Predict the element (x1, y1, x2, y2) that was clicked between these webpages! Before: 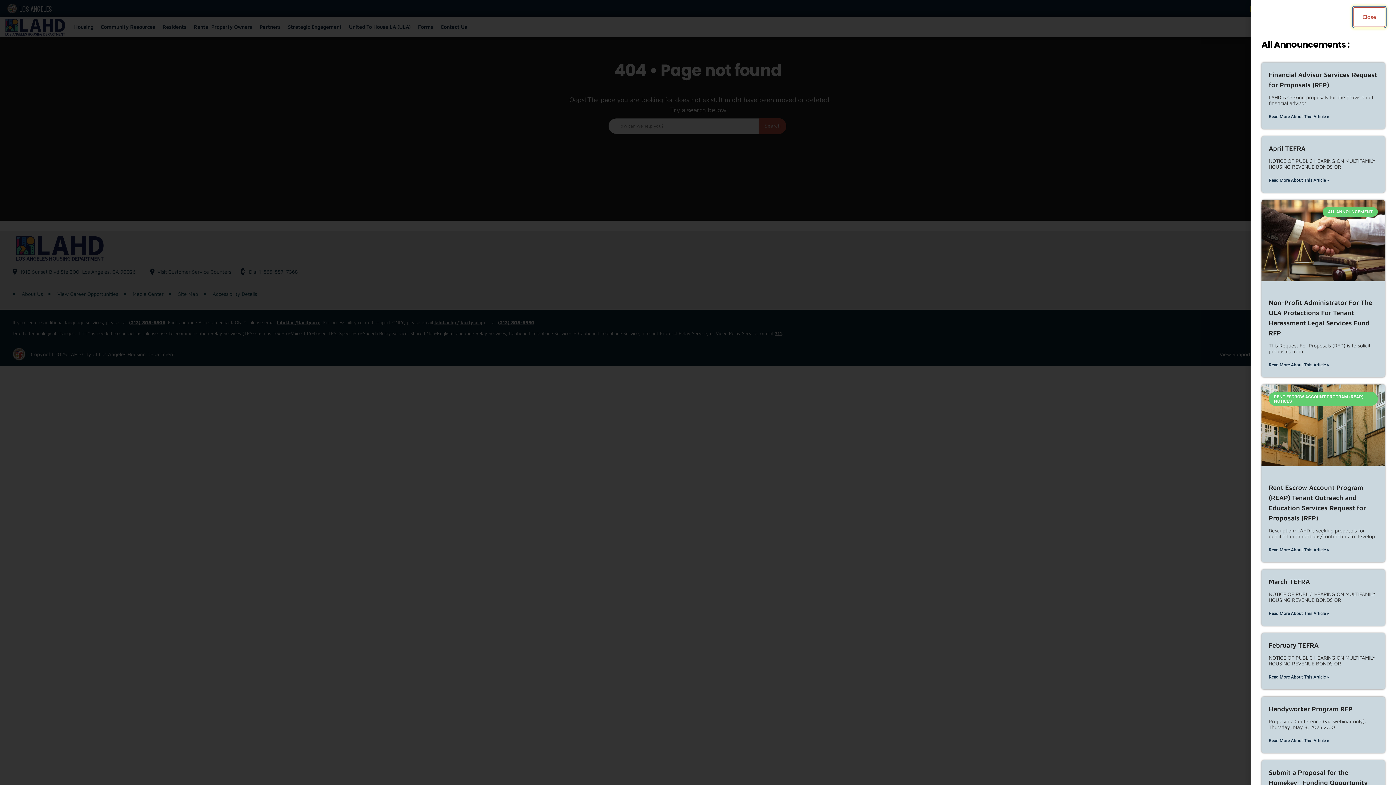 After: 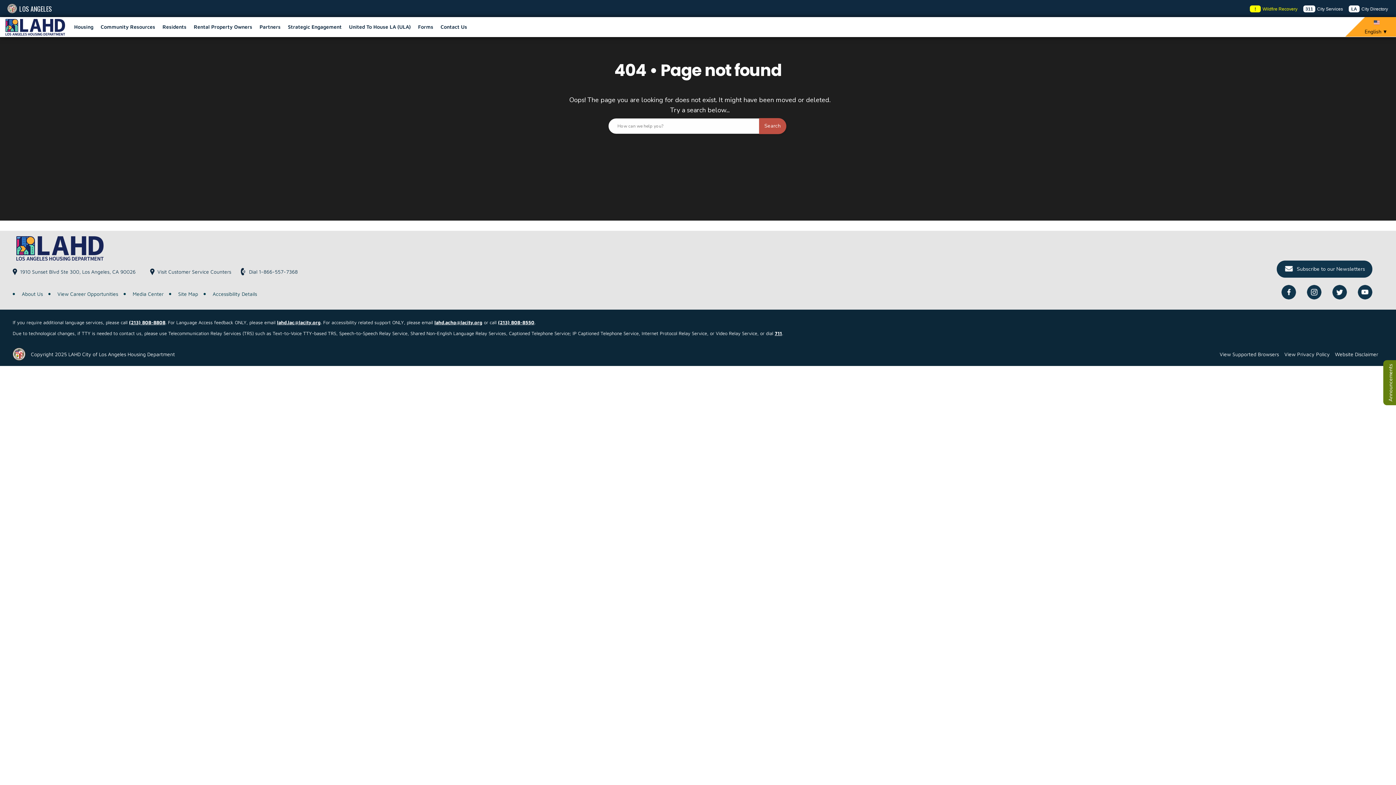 Action: label: Close Announcement pop up bbox: (1357, 7, 1388, 26)